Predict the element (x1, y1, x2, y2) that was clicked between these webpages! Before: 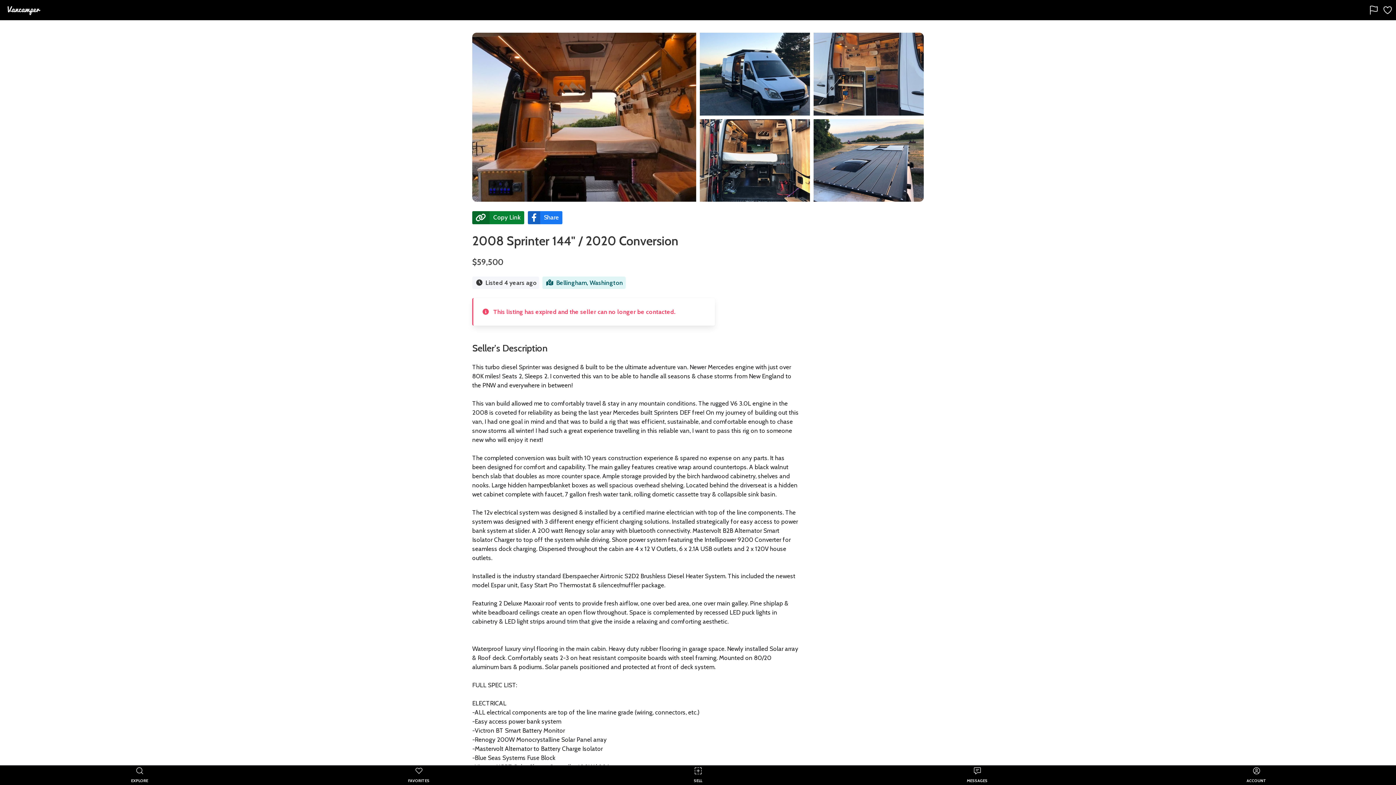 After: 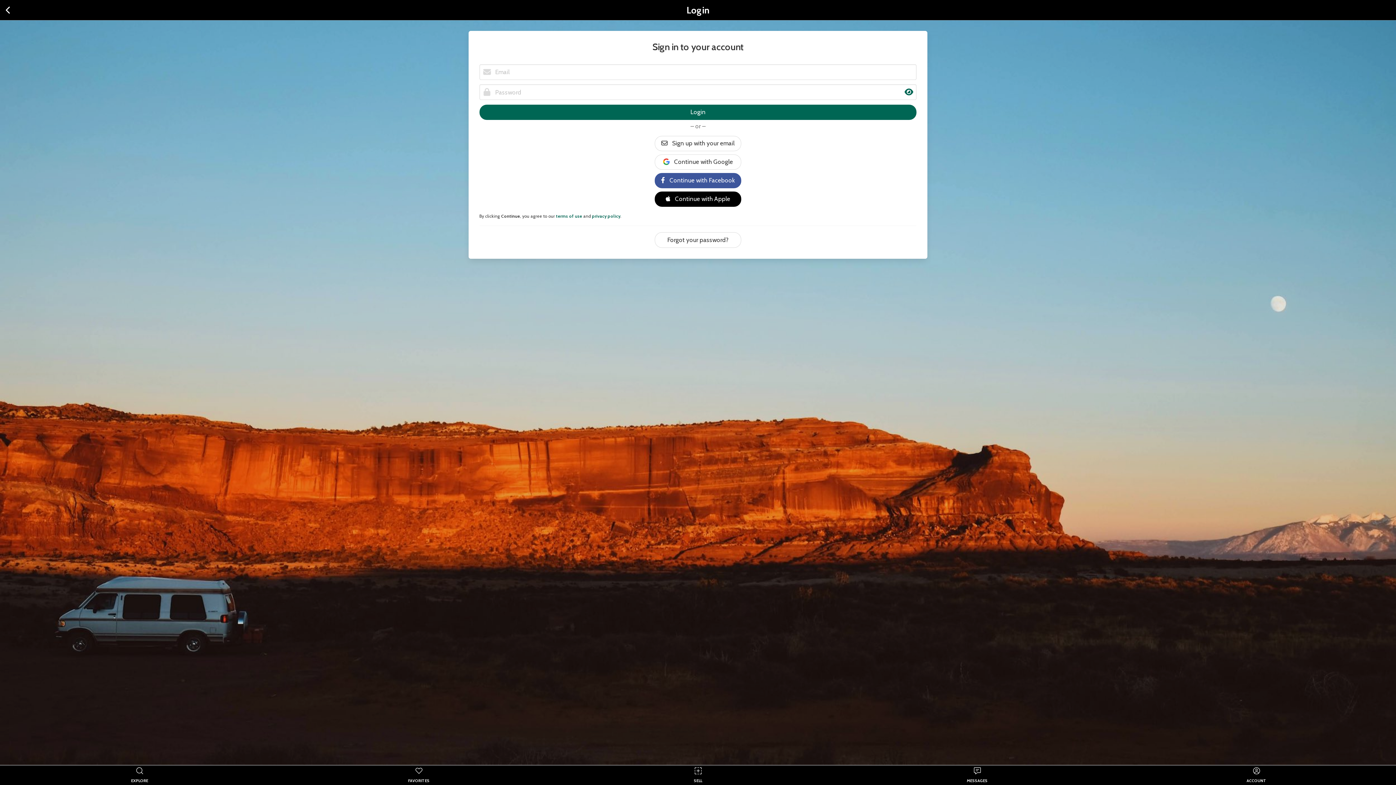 Action: label: FAVORITES bbox: (279, 765, 558, 785)